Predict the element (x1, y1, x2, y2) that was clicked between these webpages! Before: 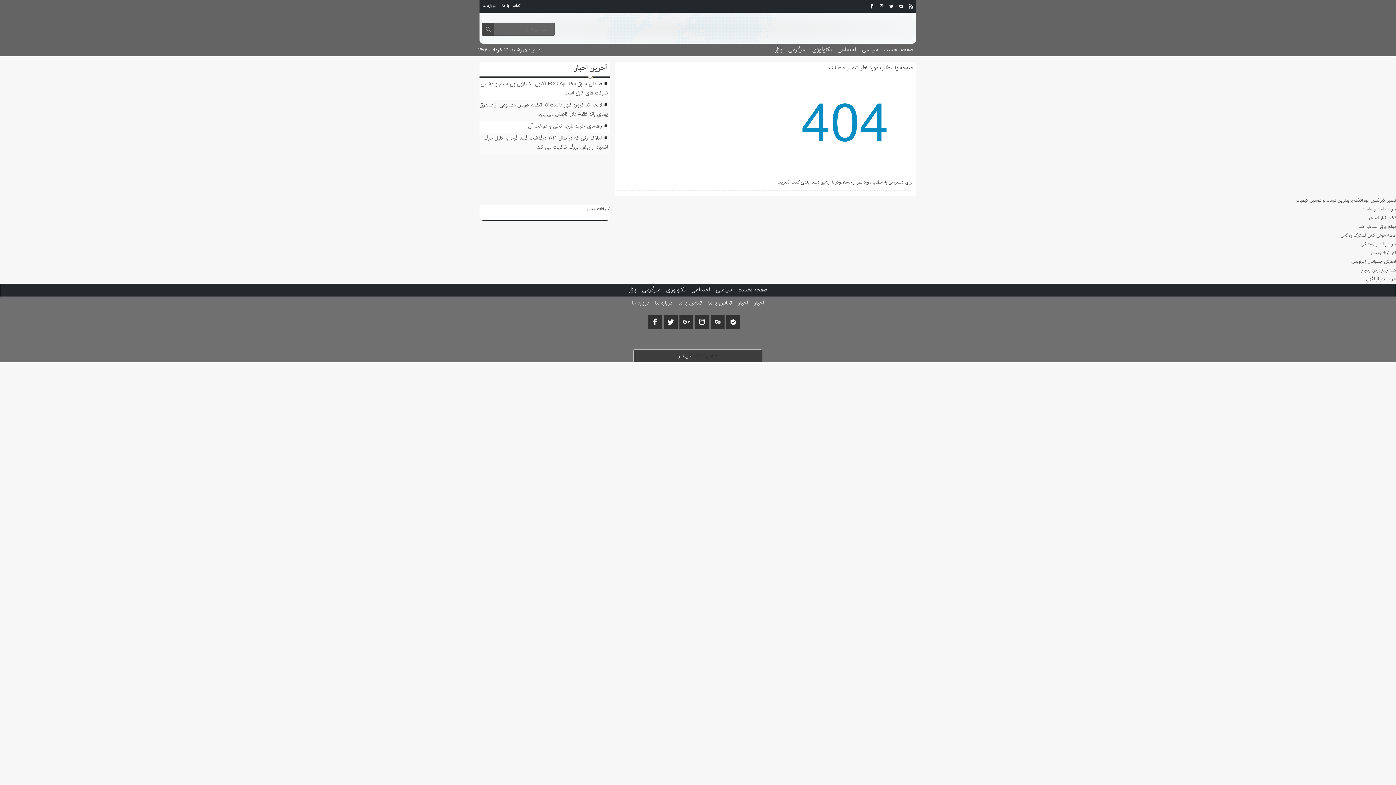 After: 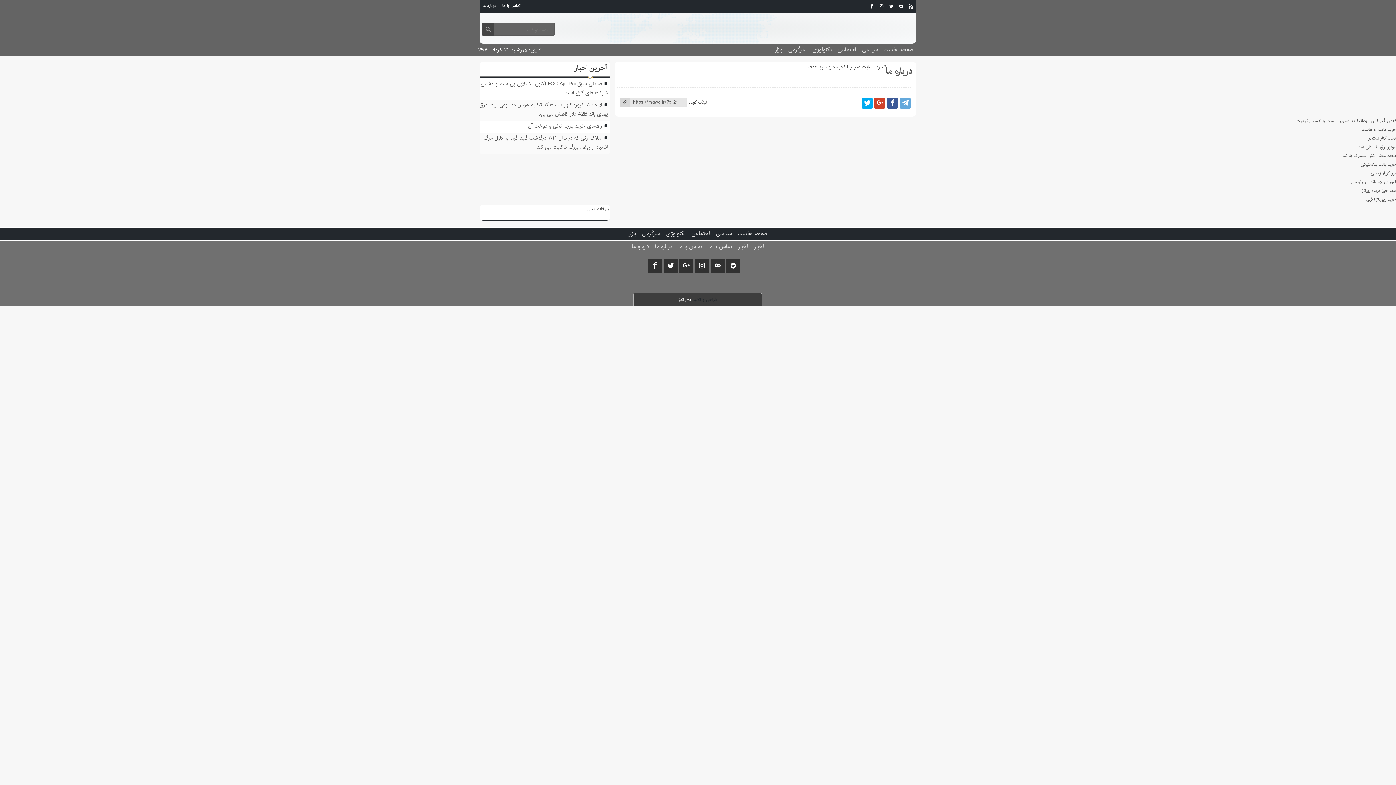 Action: bbox: (479, 1, 498, 9) label: درباره ما